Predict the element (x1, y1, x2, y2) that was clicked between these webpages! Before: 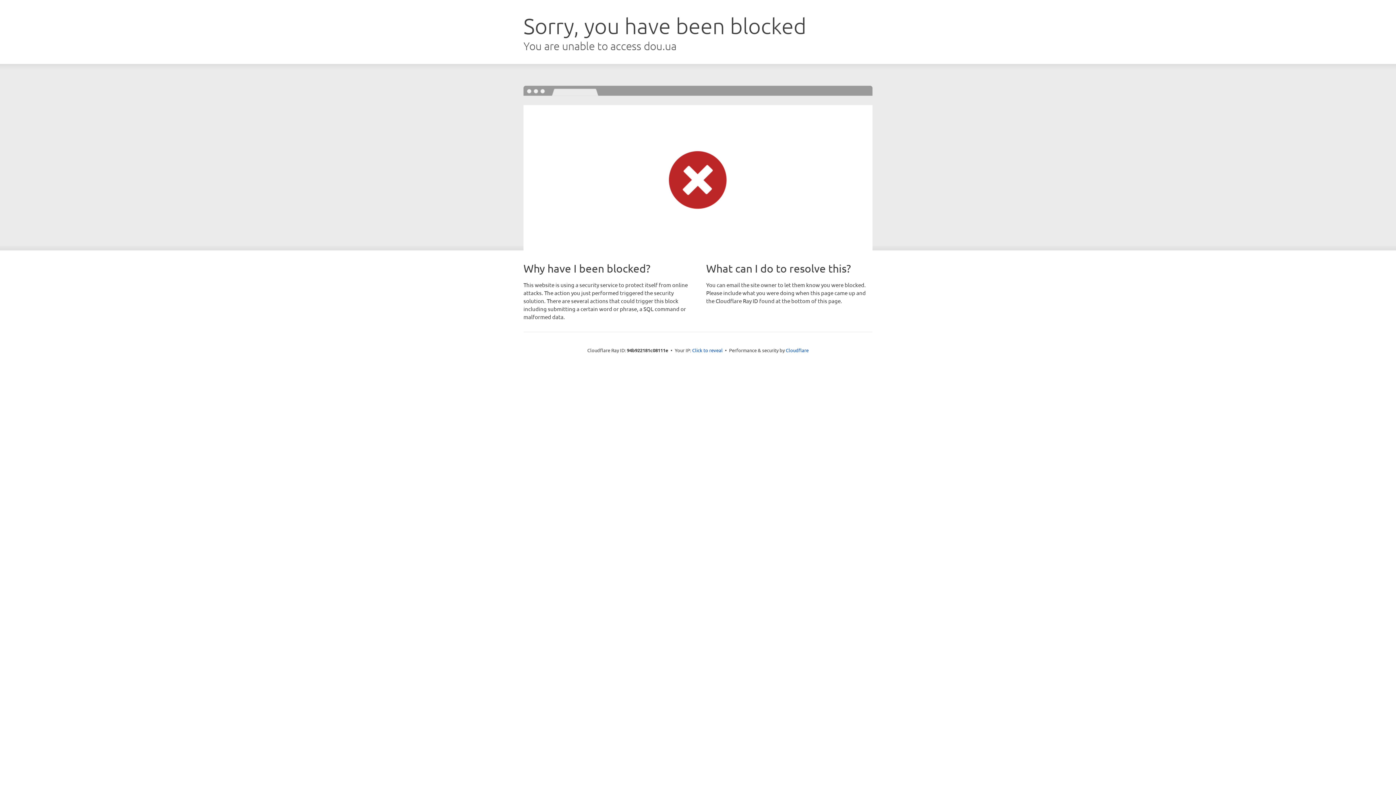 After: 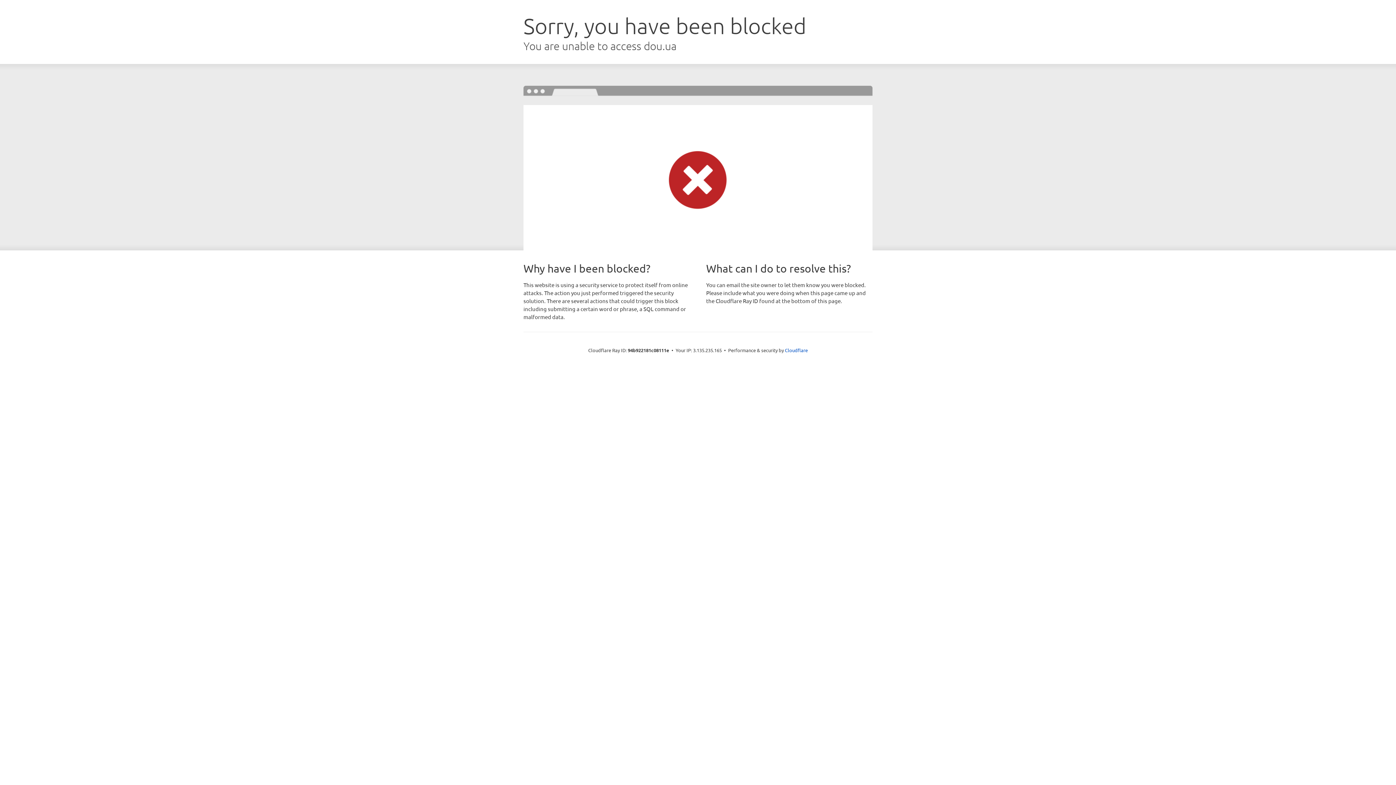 Action: label: Click to reveal bbox: (692, 346, 722, 353)